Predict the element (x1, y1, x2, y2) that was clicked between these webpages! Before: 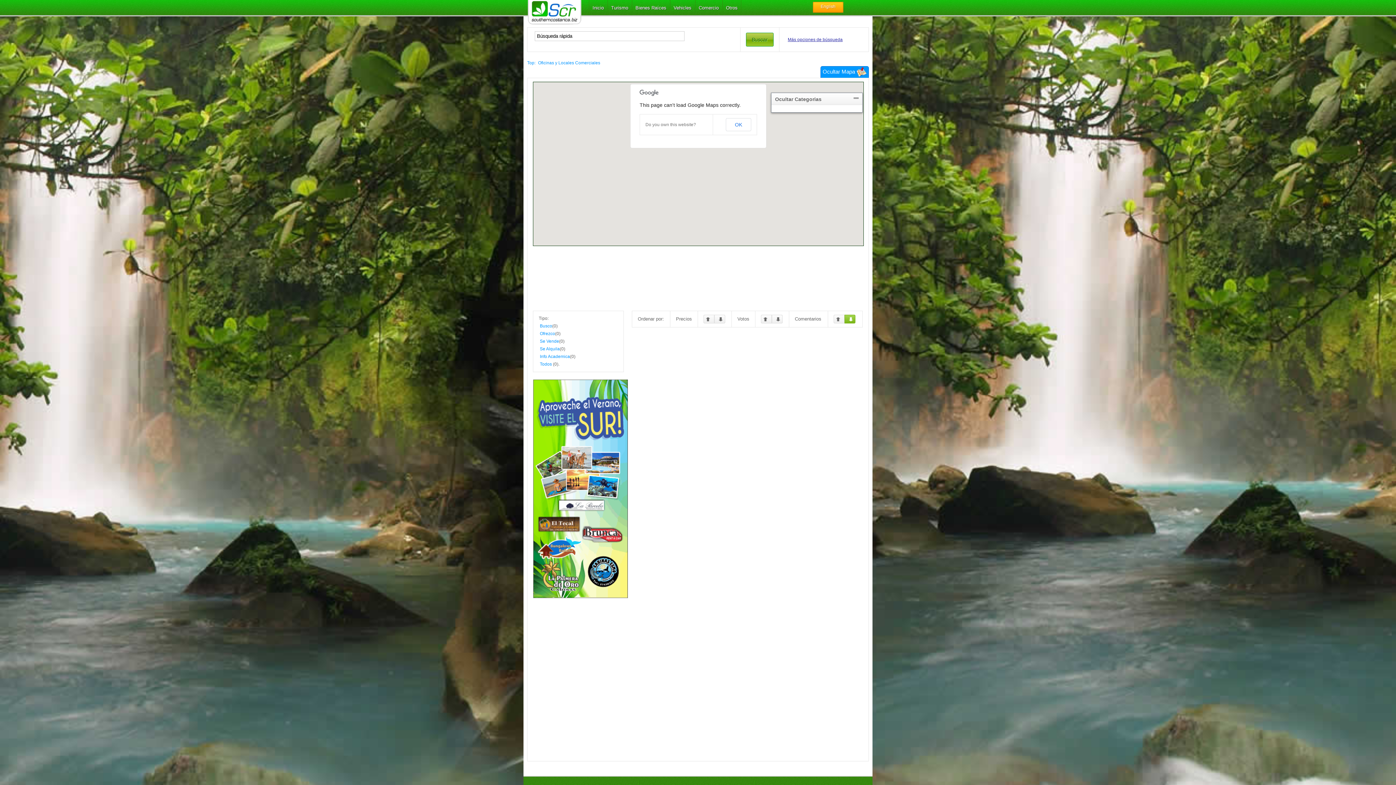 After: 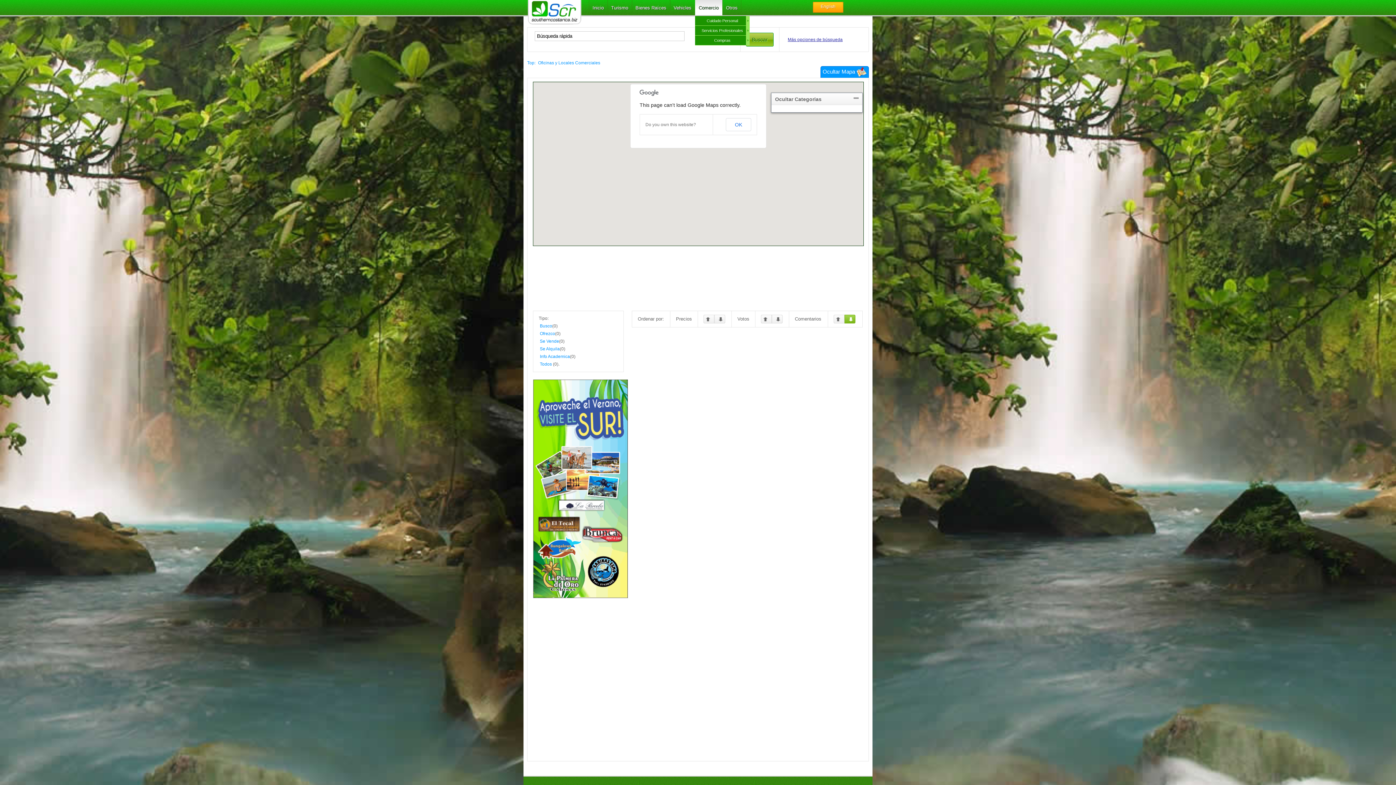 Action: label: Comercio bbox: (695, 0, 722, 16)